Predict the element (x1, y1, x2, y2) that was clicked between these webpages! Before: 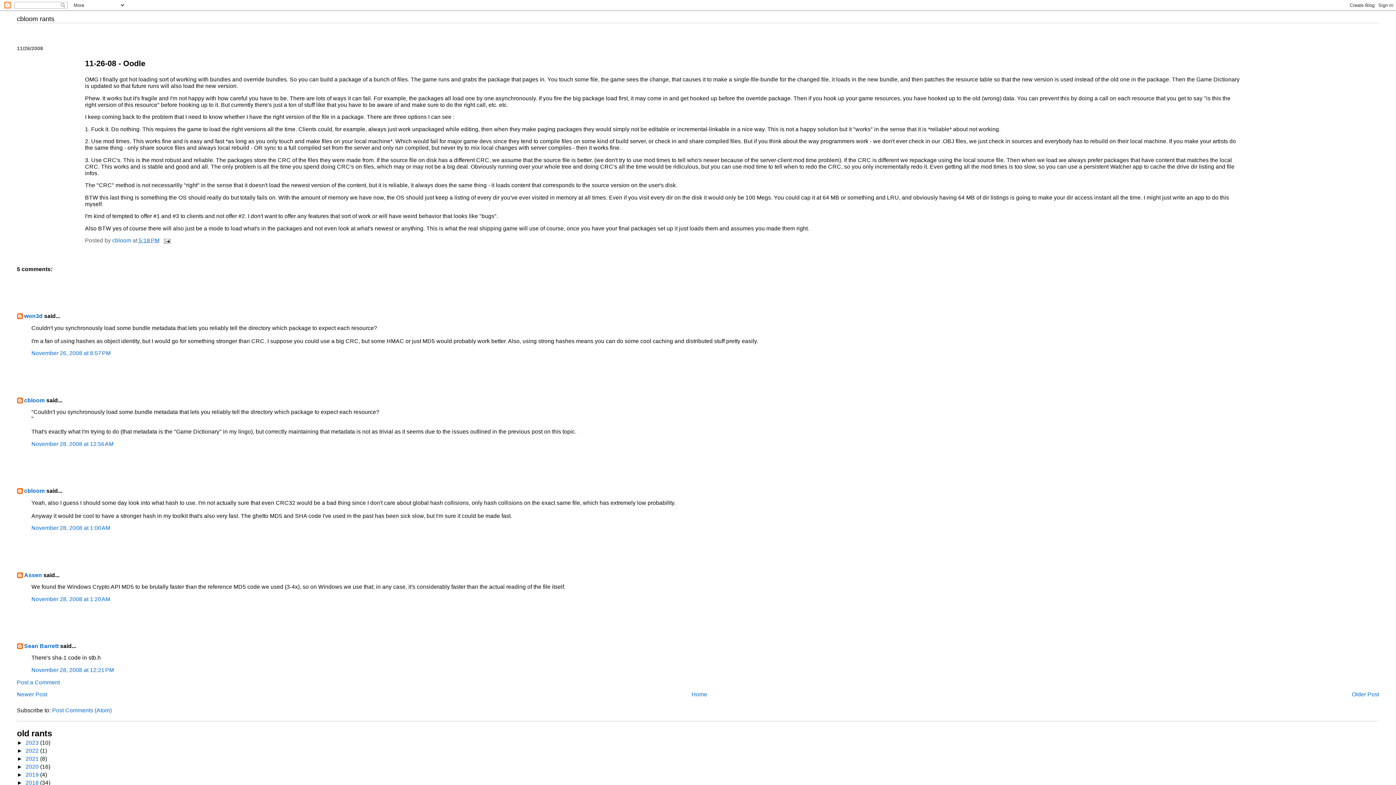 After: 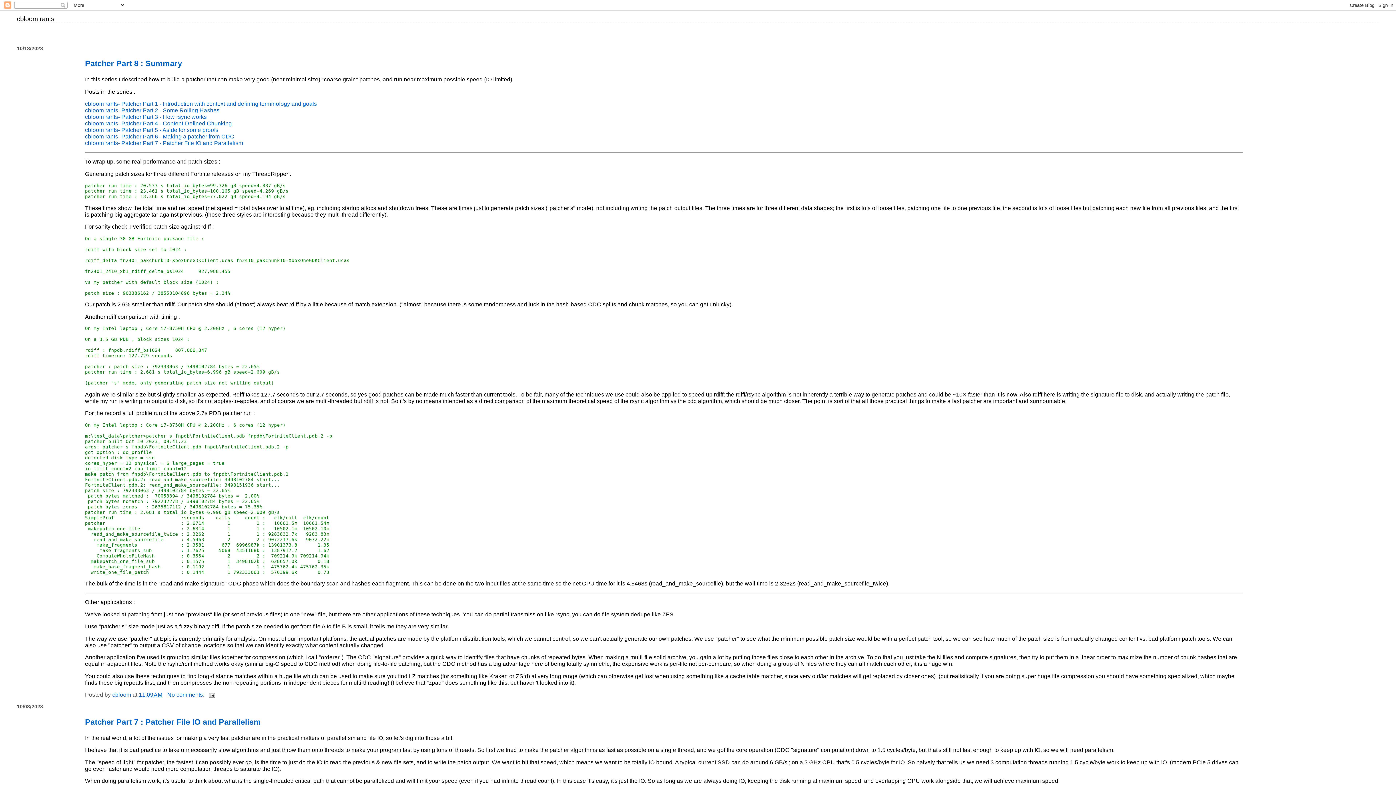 Action: bbox: (691, 691, 707, 697) label: Home